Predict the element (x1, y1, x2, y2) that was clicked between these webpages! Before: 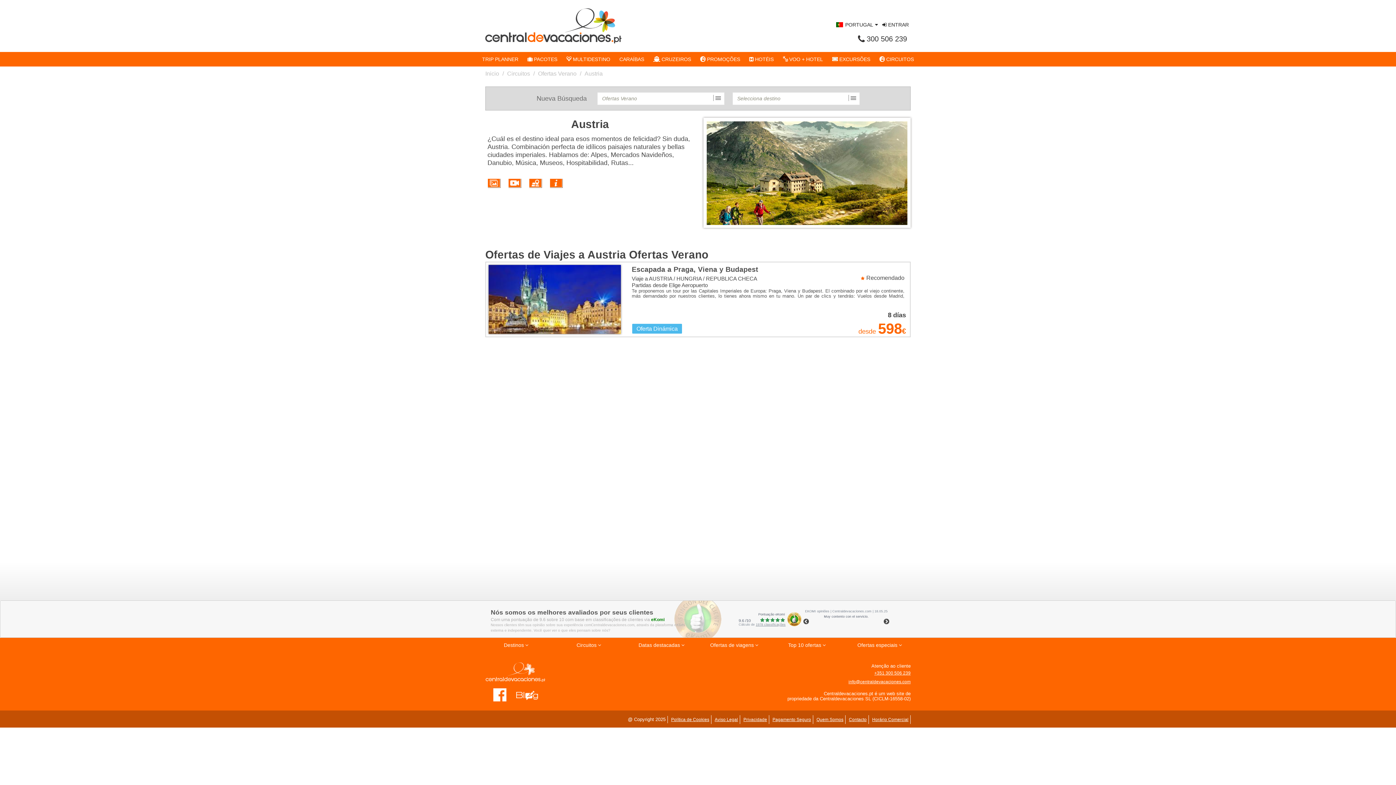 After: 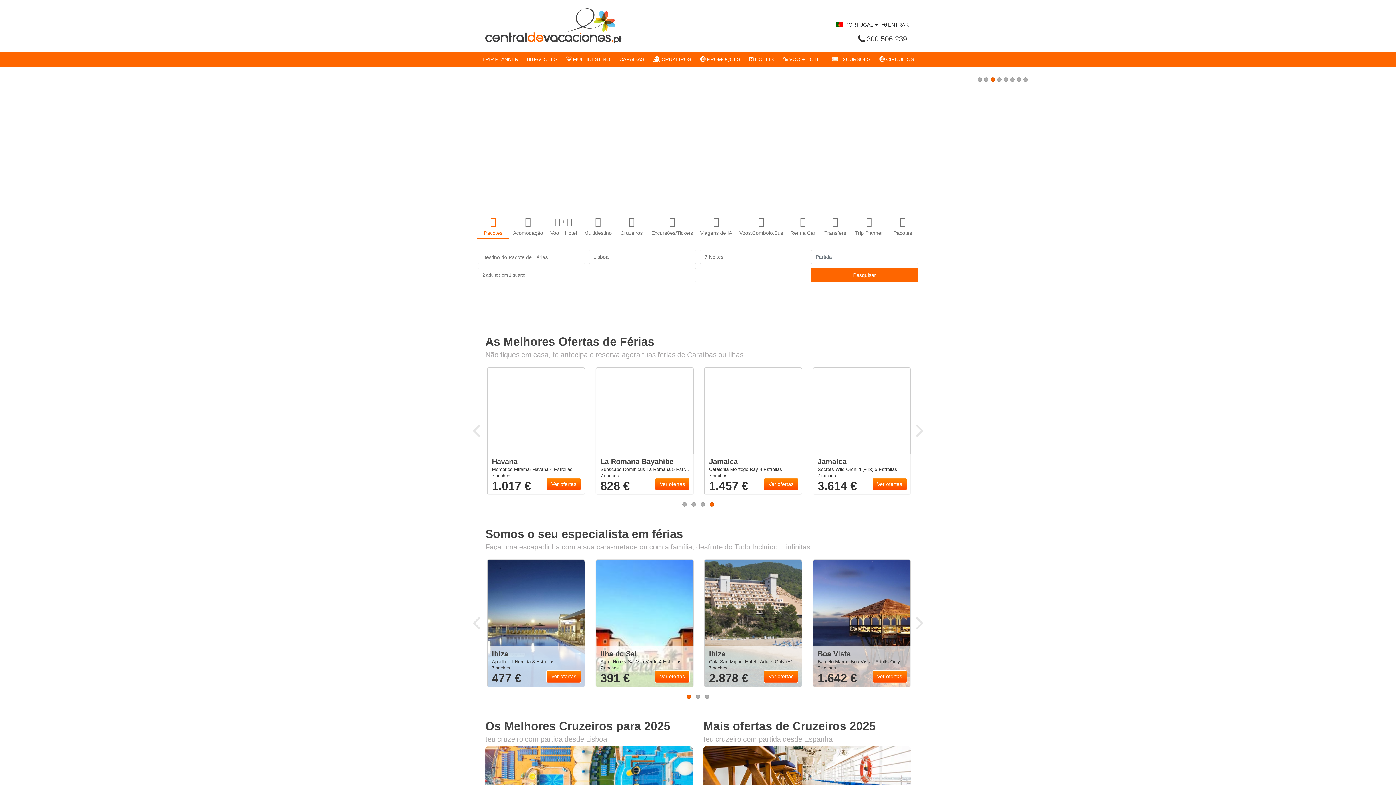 Action: bbox: (485, 23, 621, 28)